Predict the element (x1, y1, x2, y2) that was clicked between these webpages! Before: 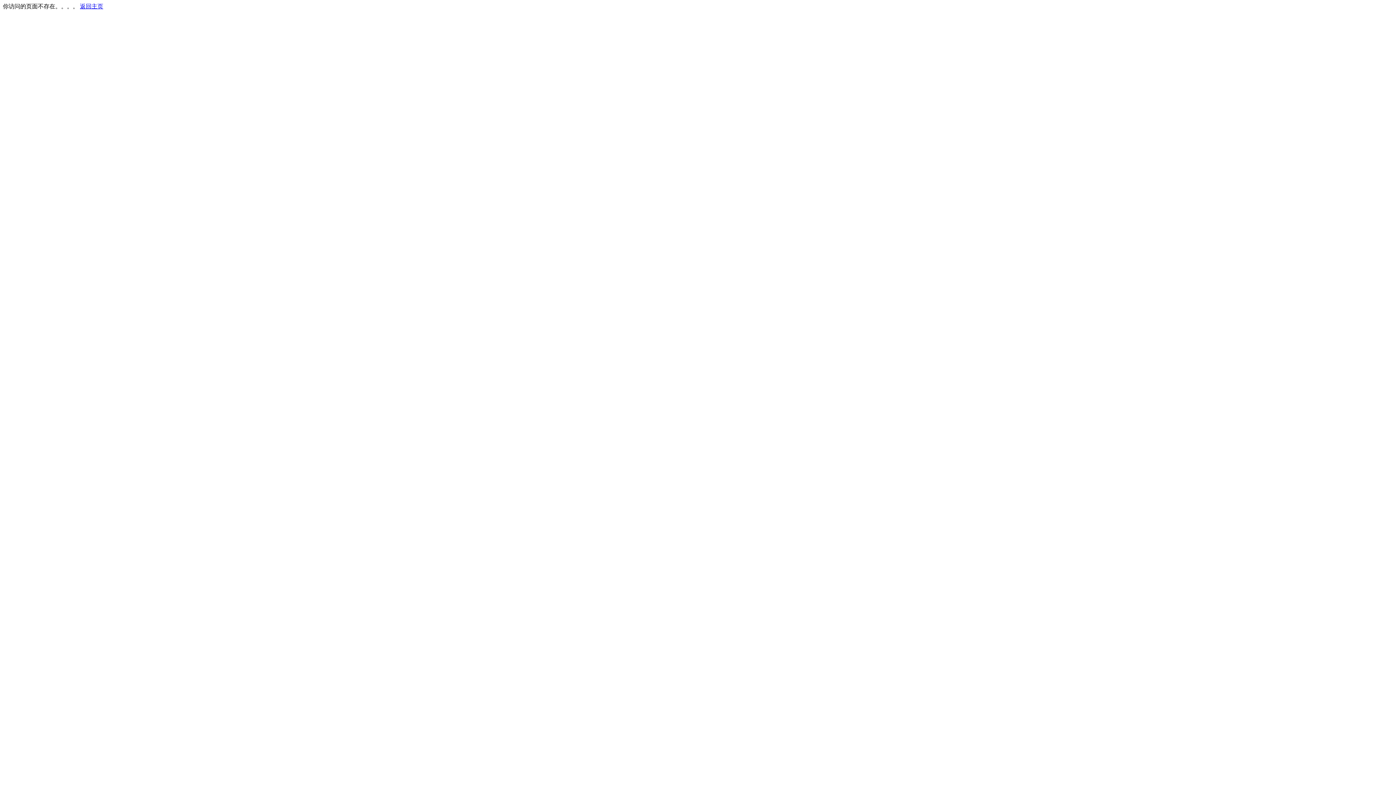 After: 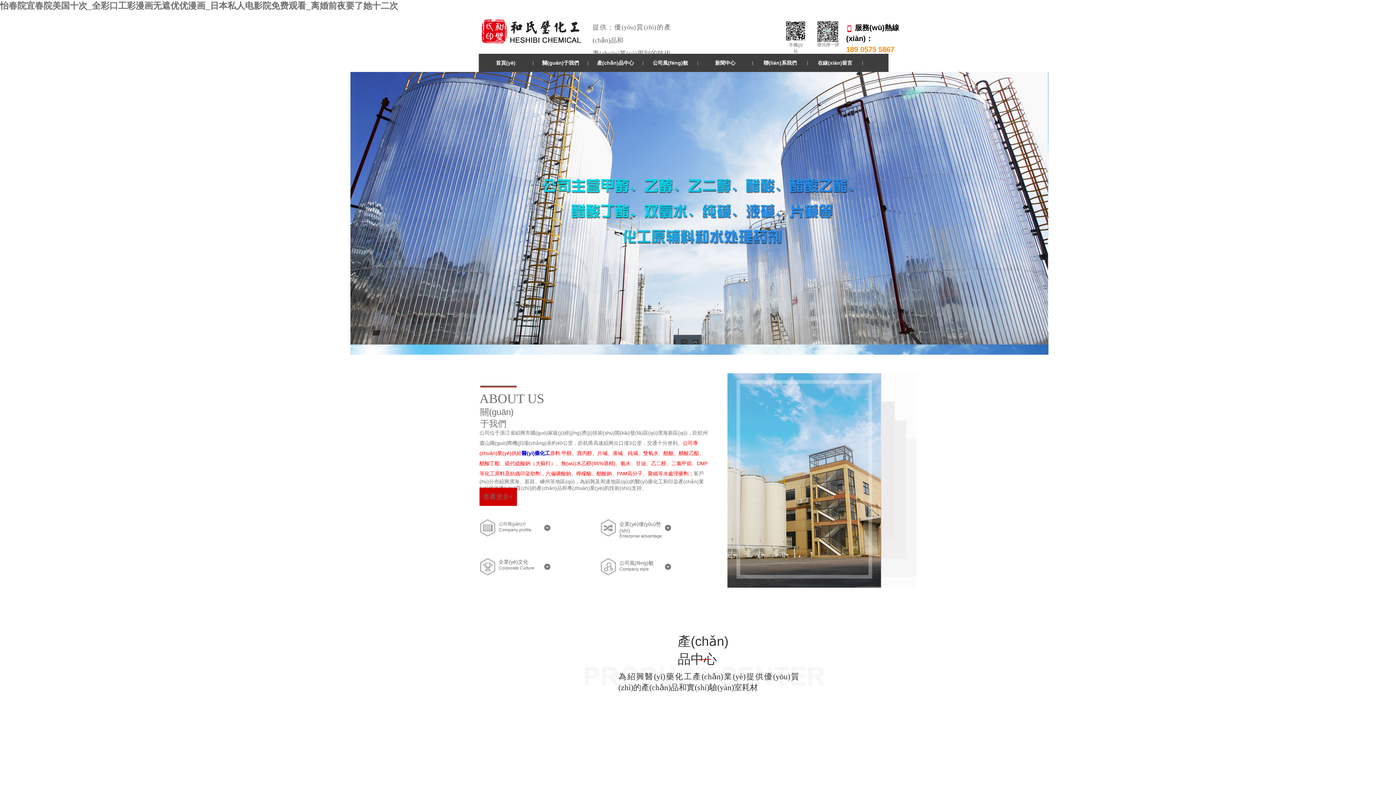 Action: label: 返回主页 bbox: (80, 3, 103, 9)